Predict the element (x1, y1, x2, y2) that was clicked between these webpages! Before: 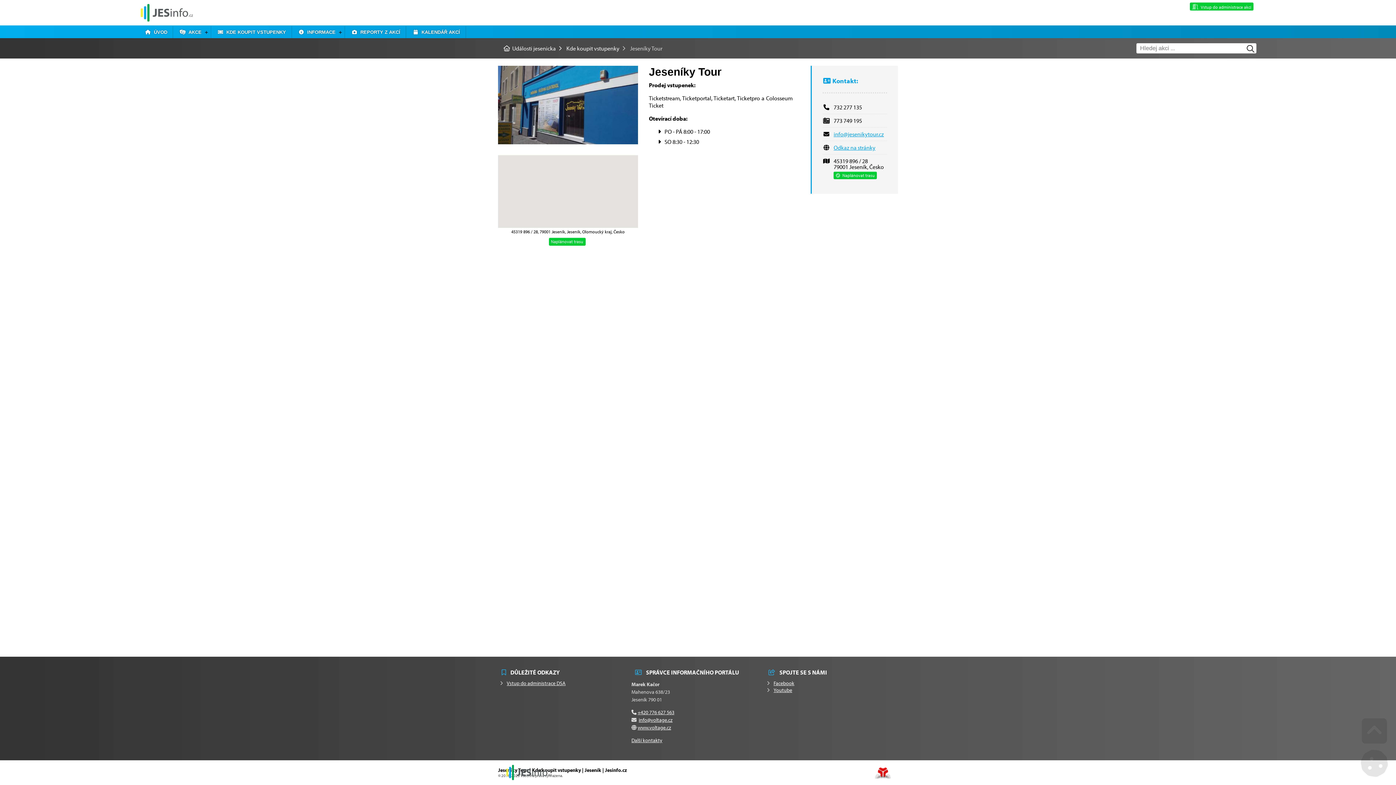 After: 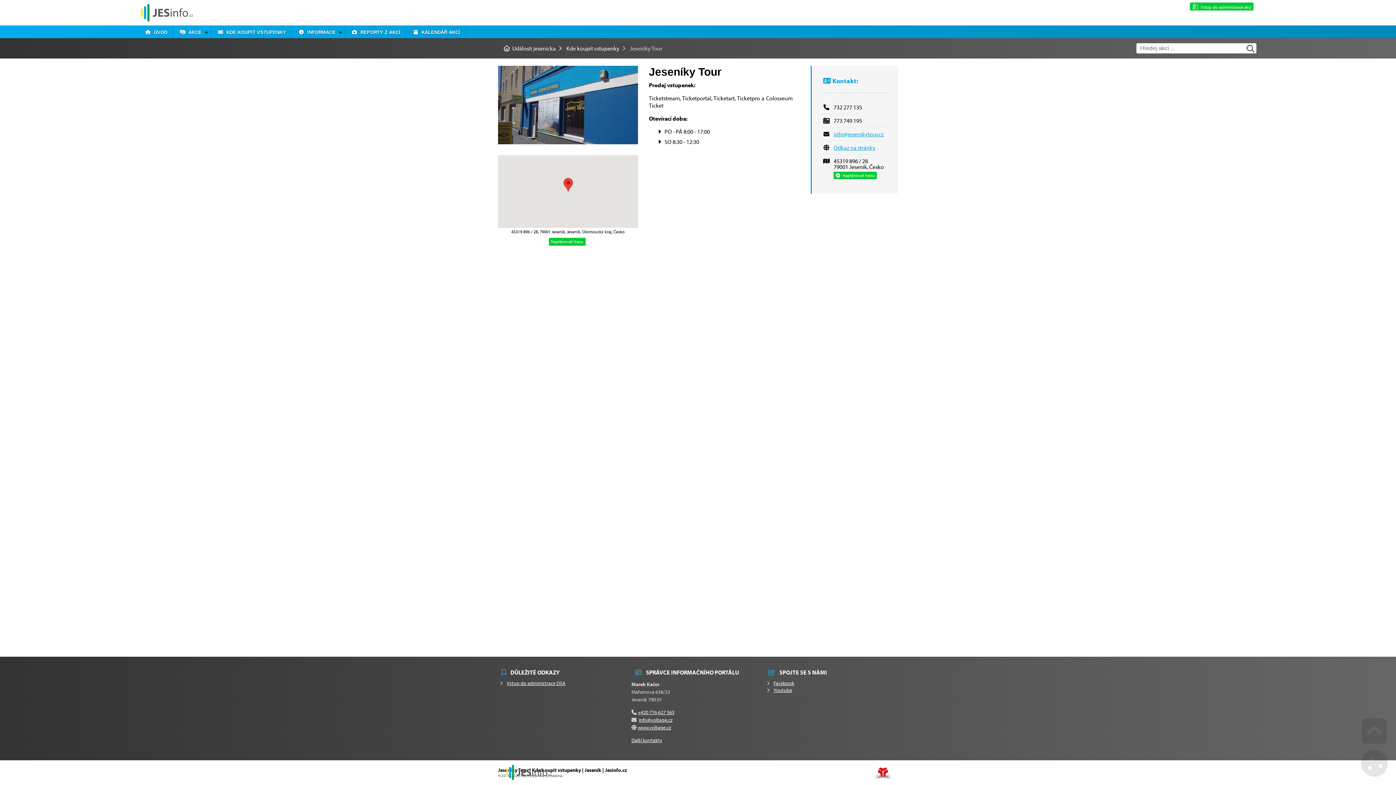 Action: bbox: (833, 171, 877, 179) label: Naplánovat trasu